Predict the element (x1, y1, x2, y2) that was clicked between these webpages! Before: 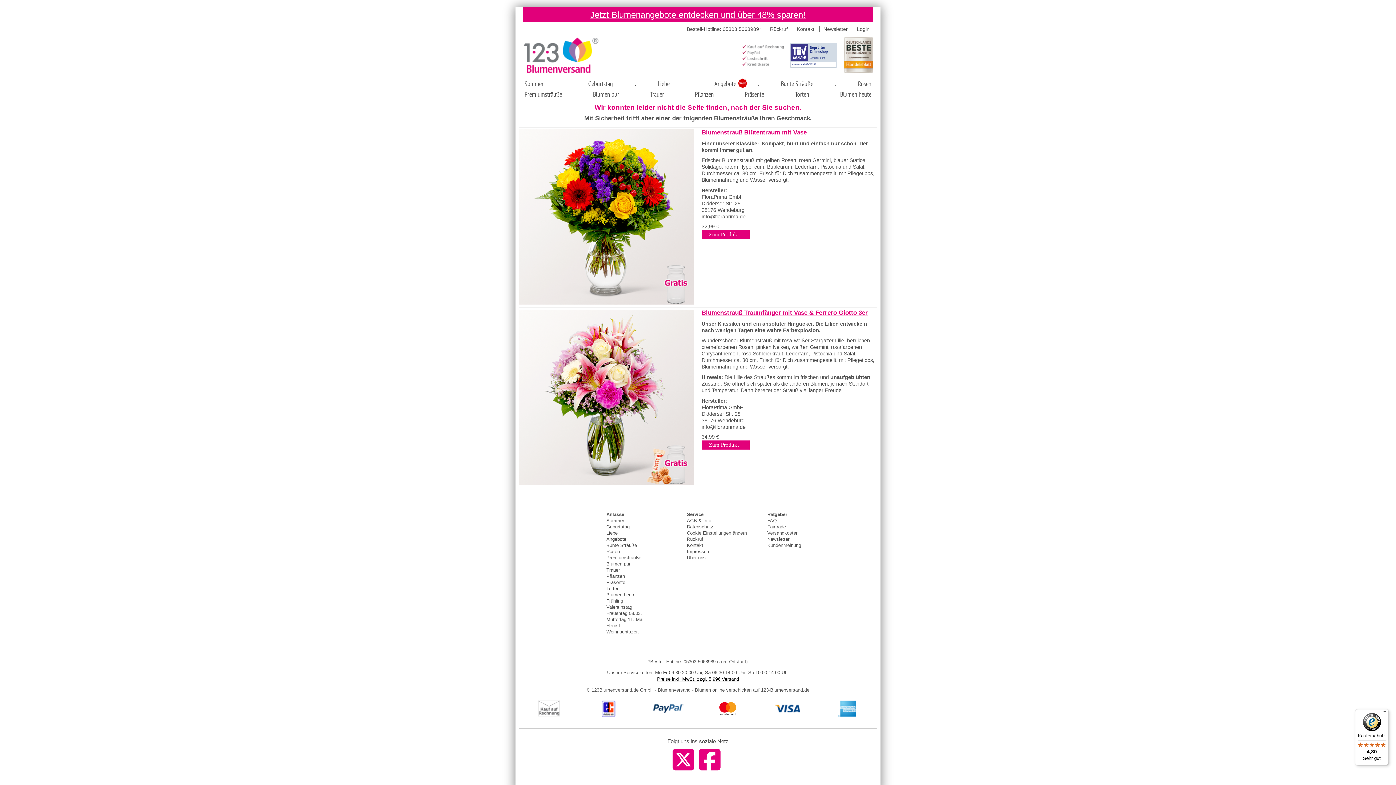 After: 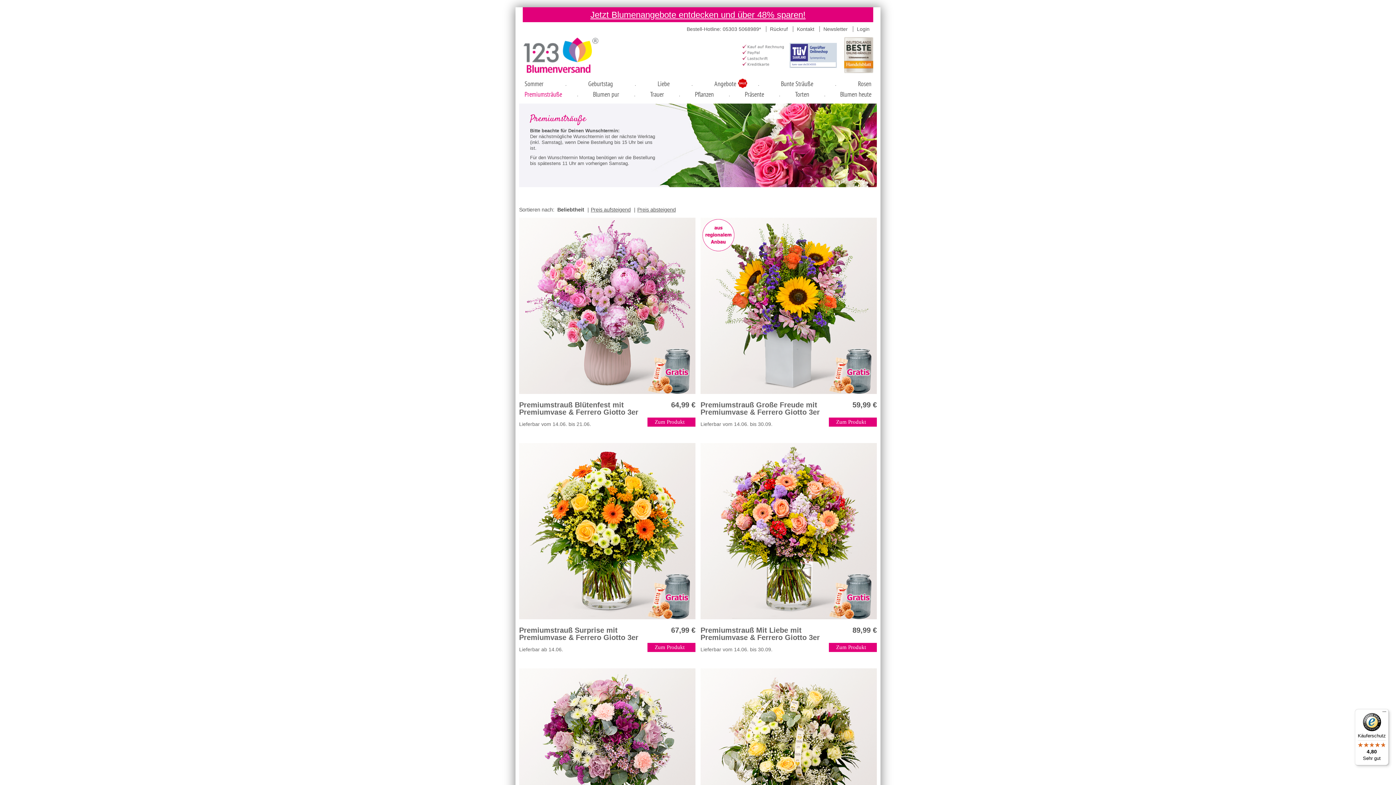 Action: bbox: (522, 89, 564, 99) label: Premiumsträuße